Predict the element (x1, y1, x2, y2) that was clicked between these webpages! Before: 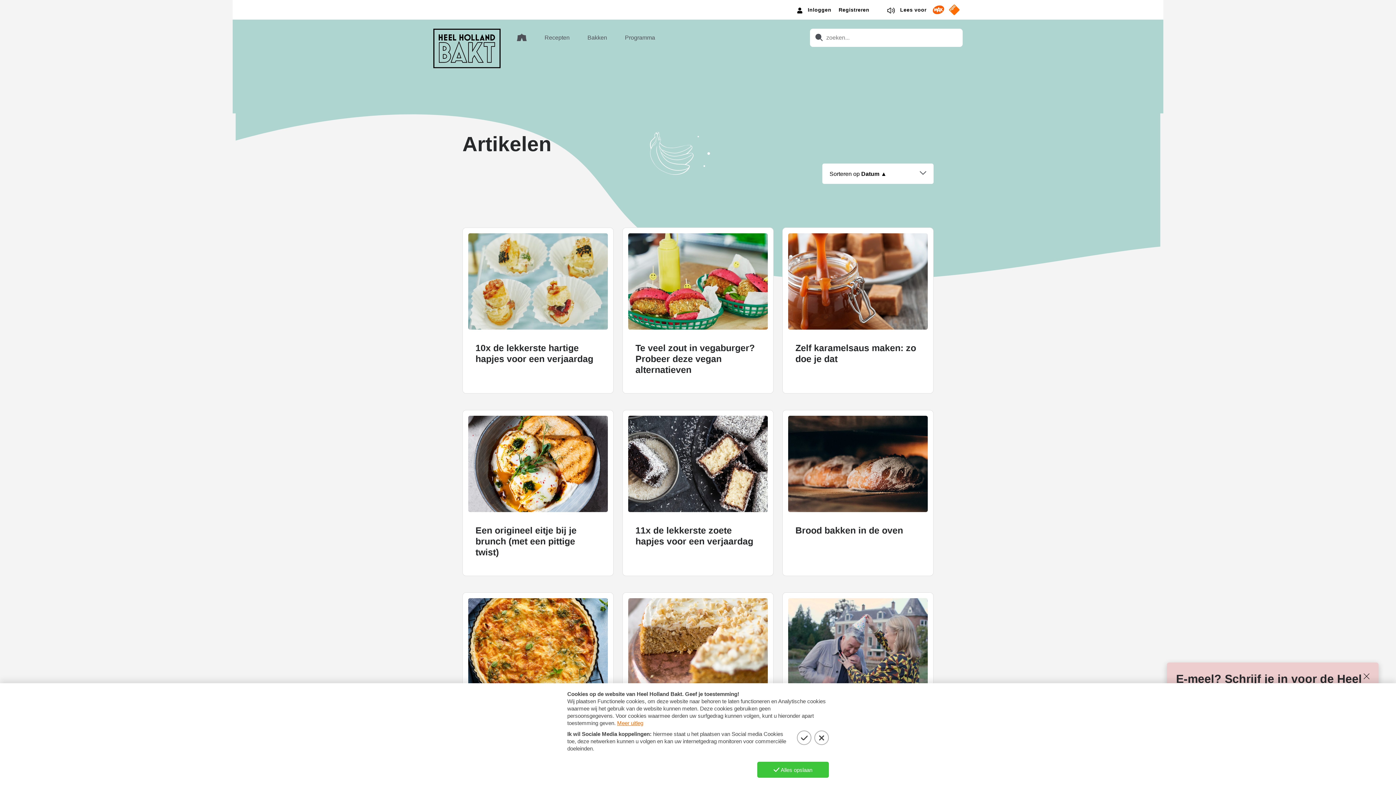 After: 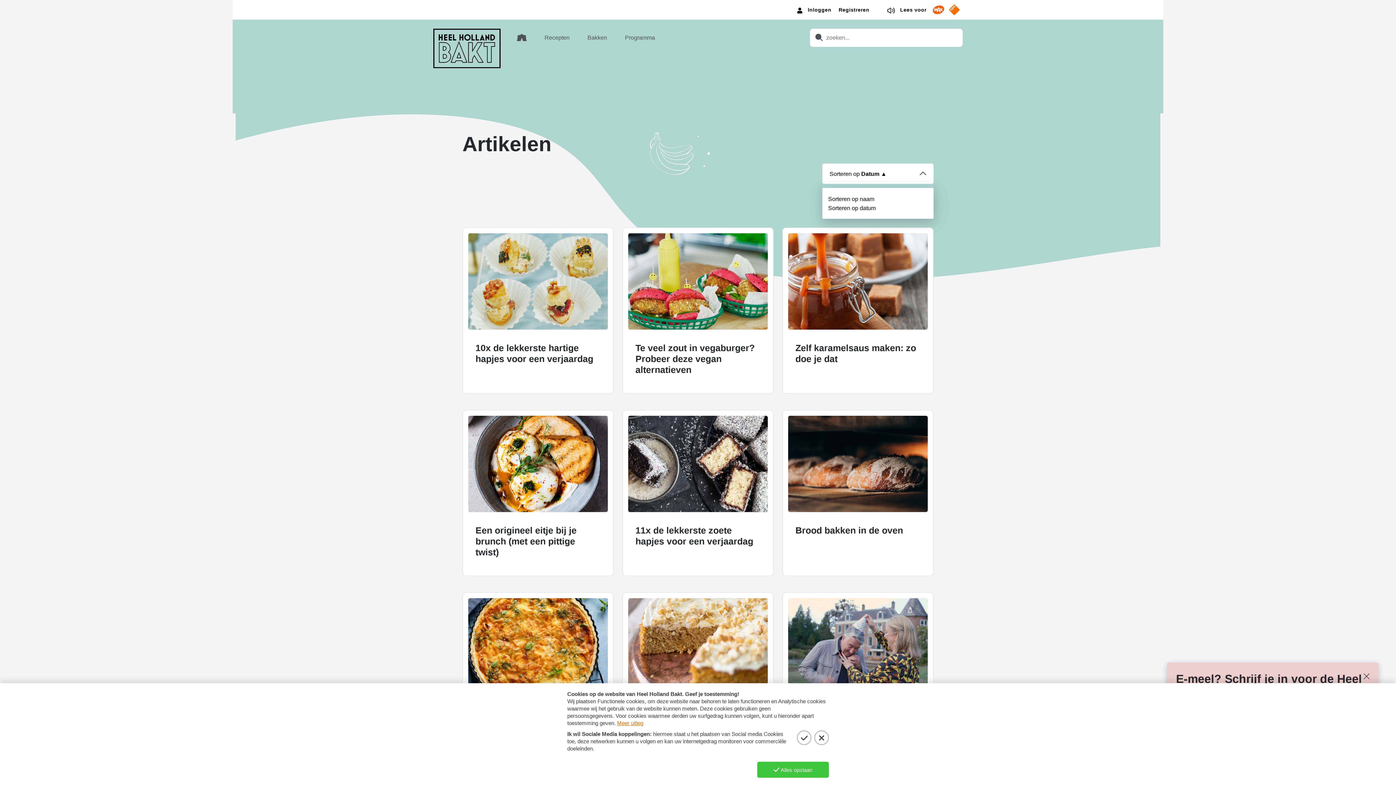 Action: label: Sorteren op Datum ▲ bbox: (829, 170, 886, 177)